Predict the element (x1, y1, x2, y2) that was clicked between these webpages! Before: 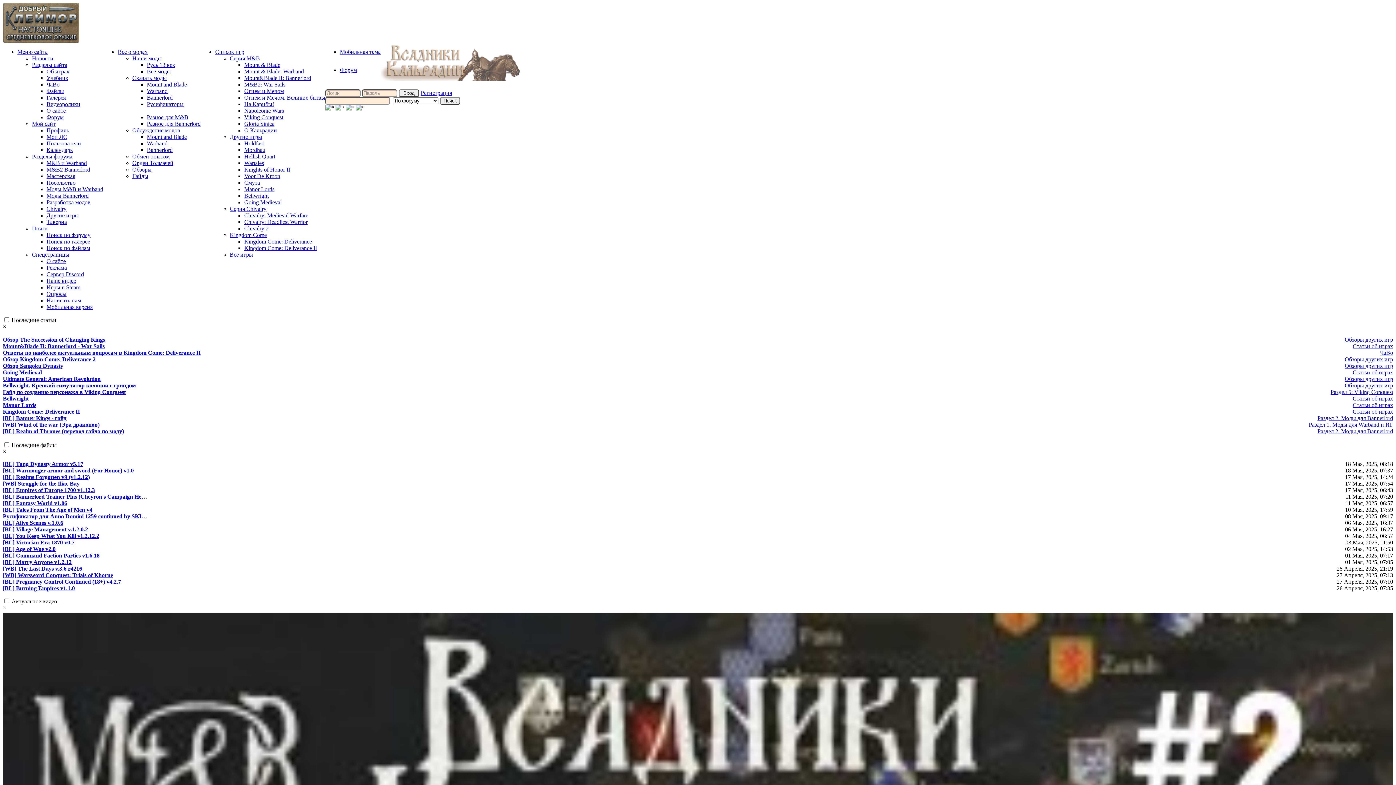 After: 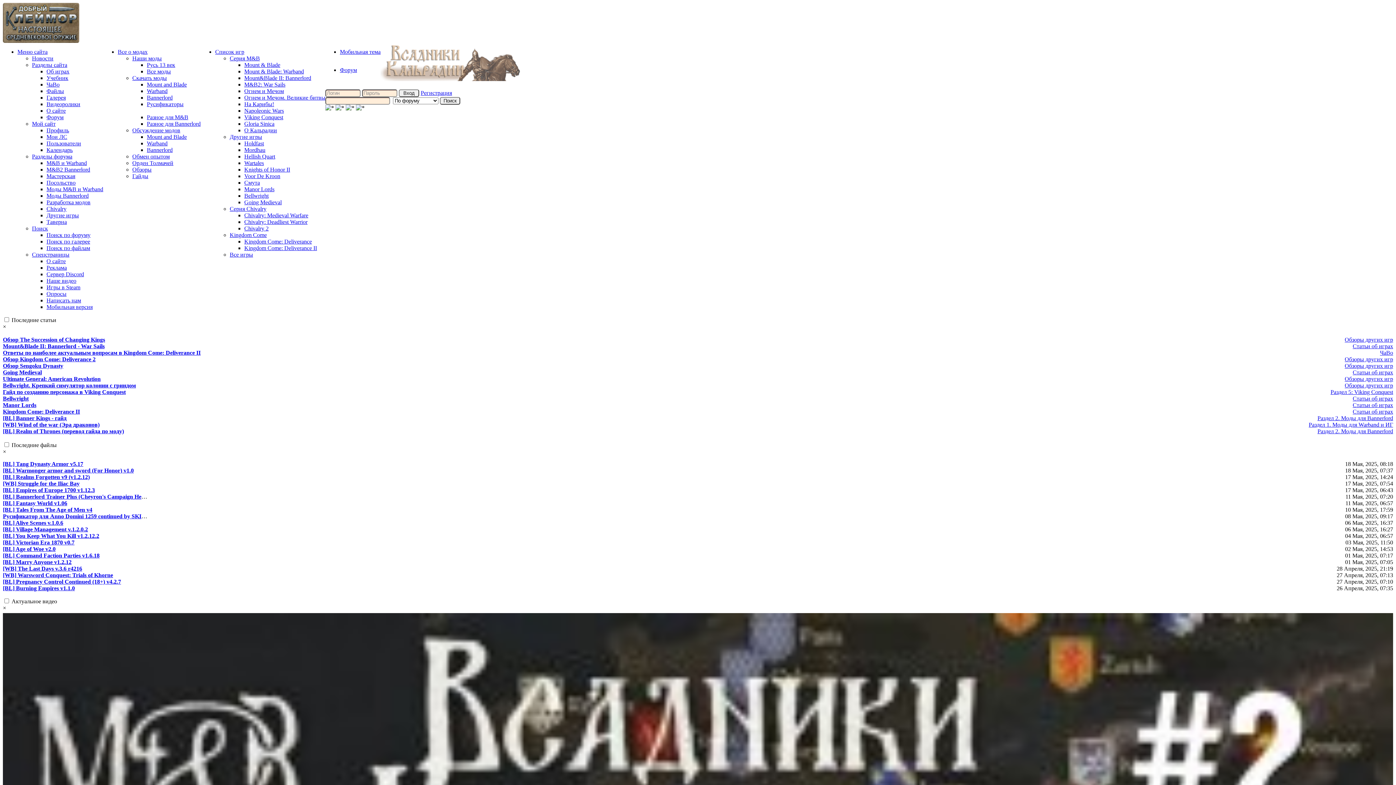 Action: bbox: (46, 284, 80, 290) label: Игры в Steam